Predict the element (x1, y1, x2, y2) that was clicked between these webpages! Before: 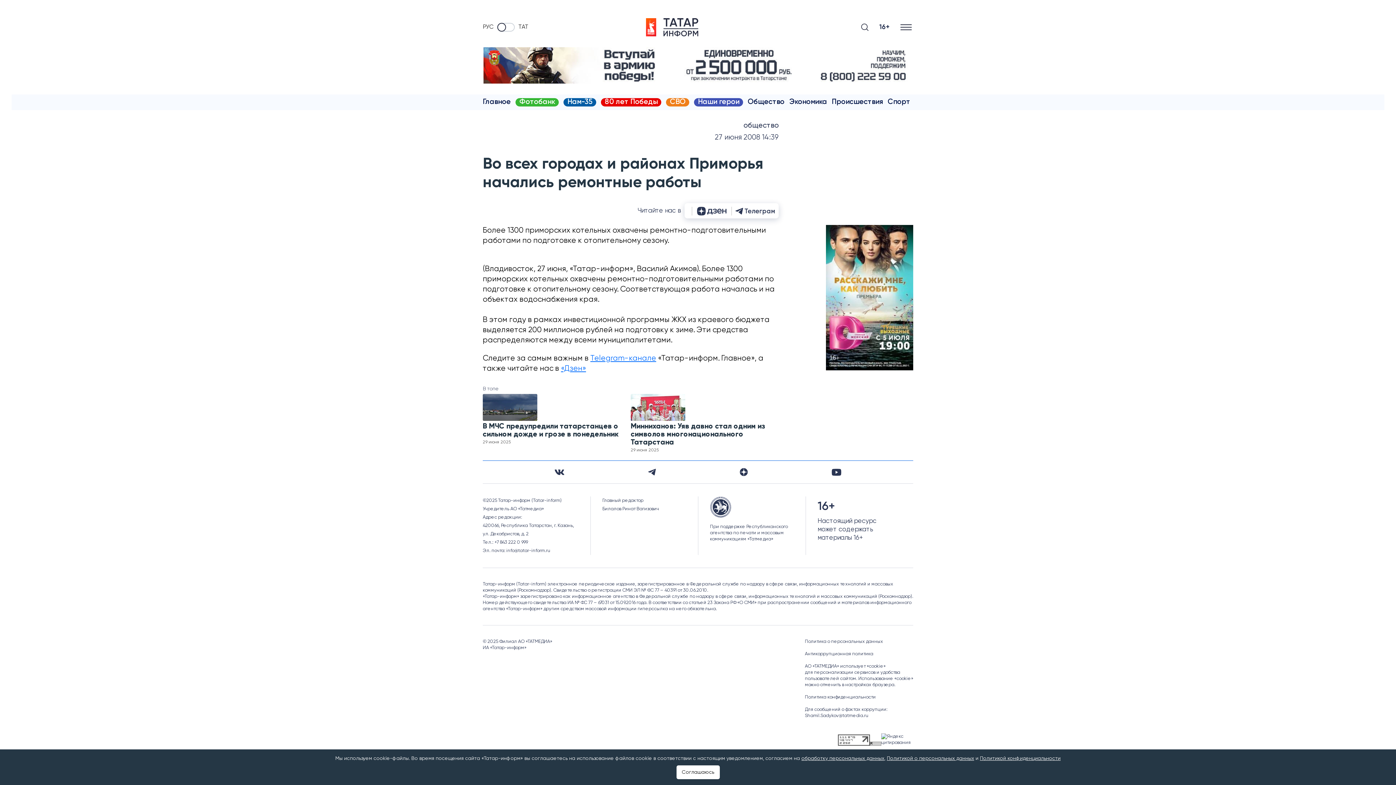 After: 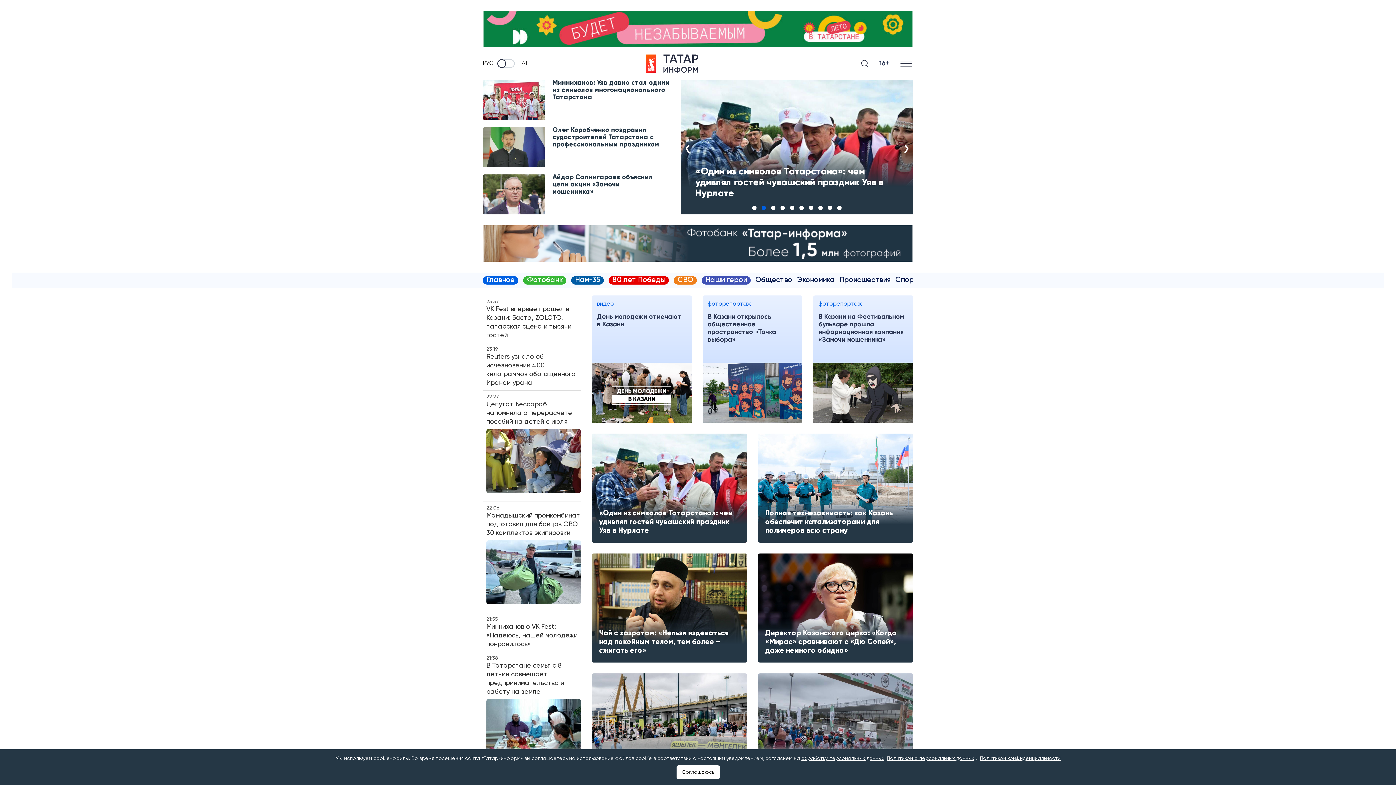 Action: label: Главное bbox: (482, 98, 510, 106)